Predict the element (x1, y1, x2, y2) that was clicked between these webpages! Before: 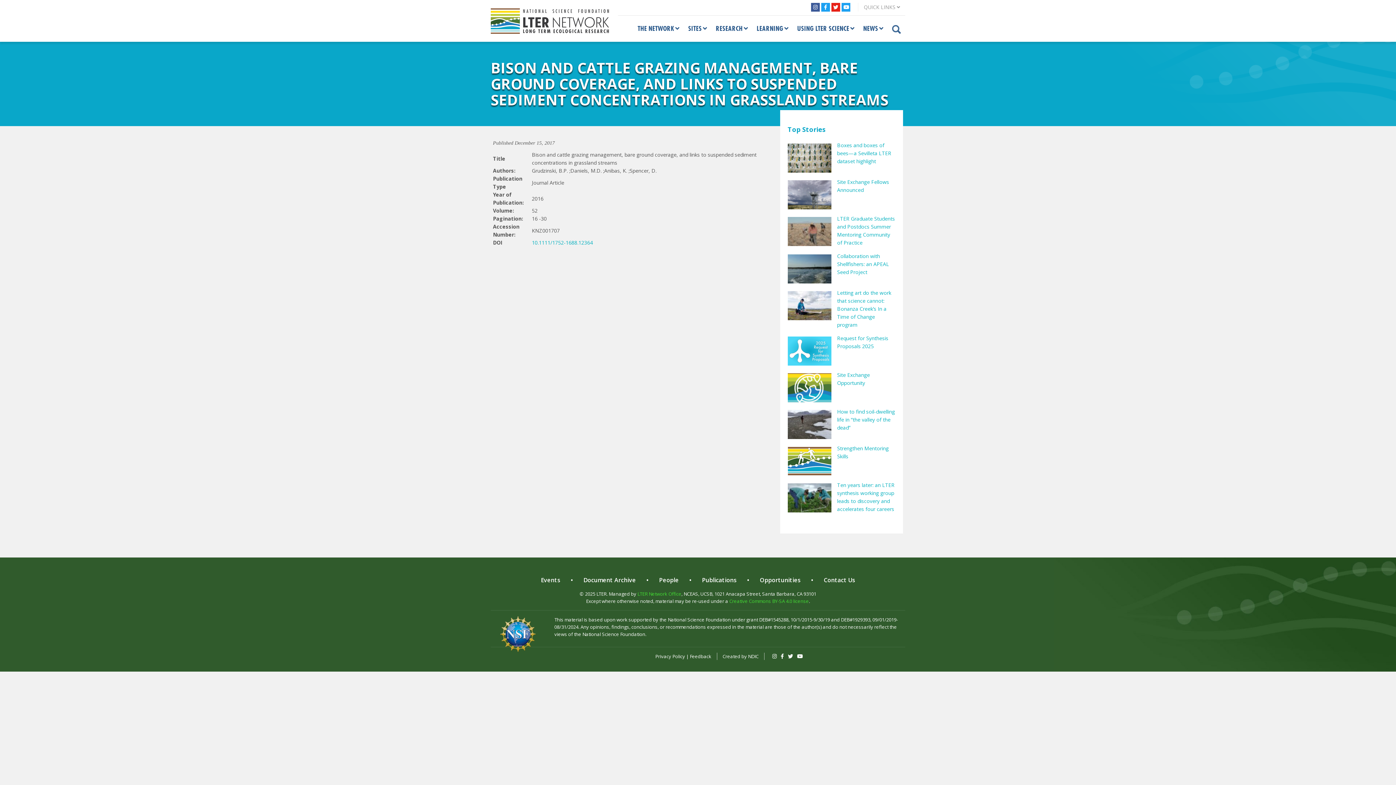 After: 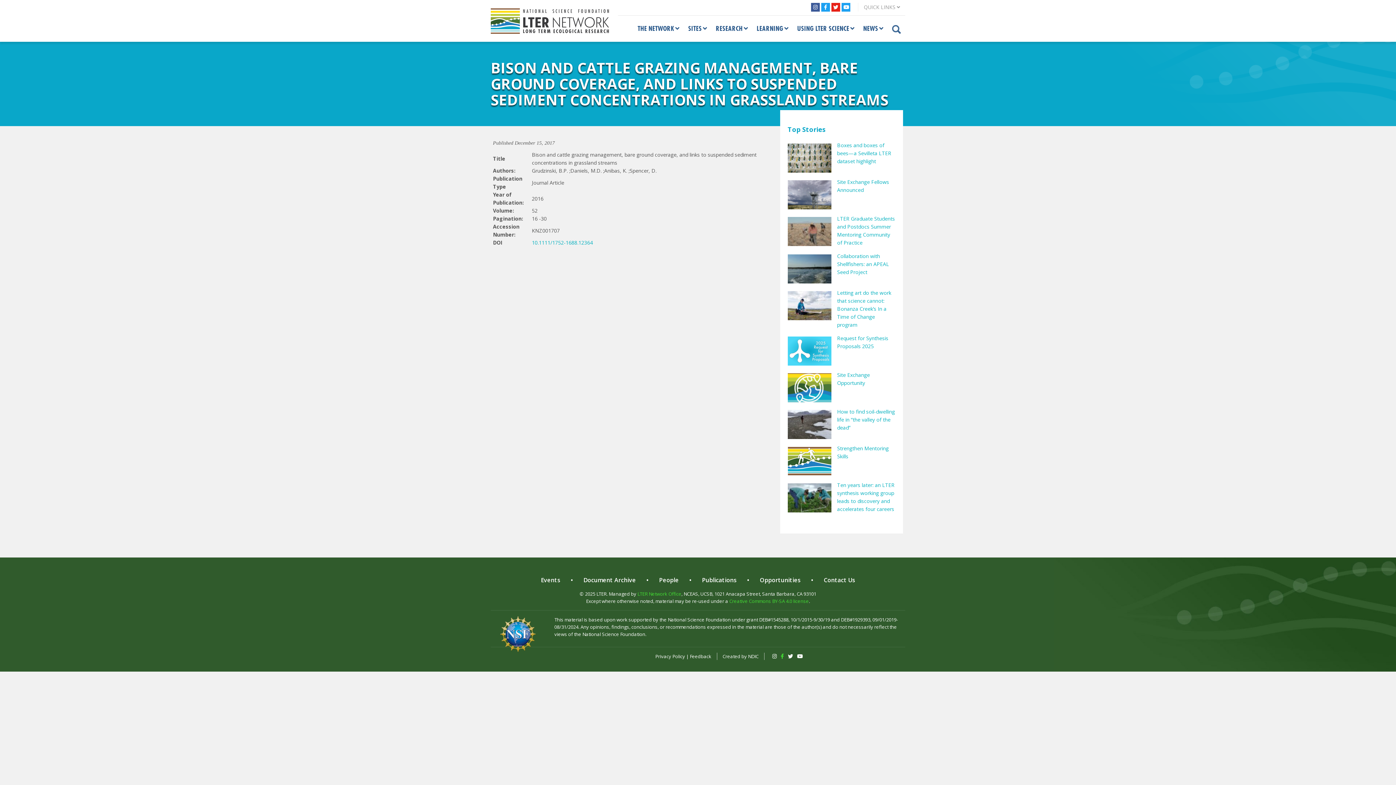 Action: bbox: (780, 653, 784, 660)